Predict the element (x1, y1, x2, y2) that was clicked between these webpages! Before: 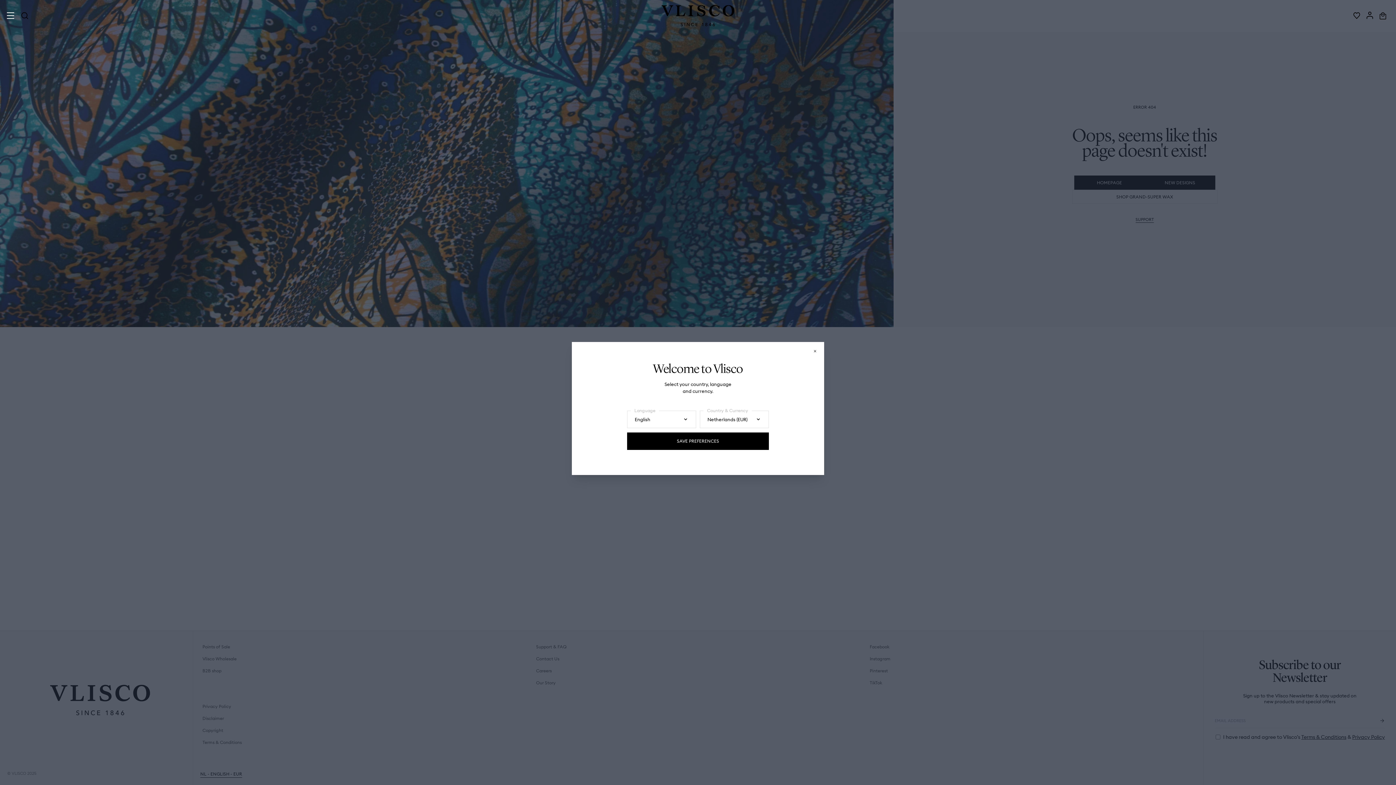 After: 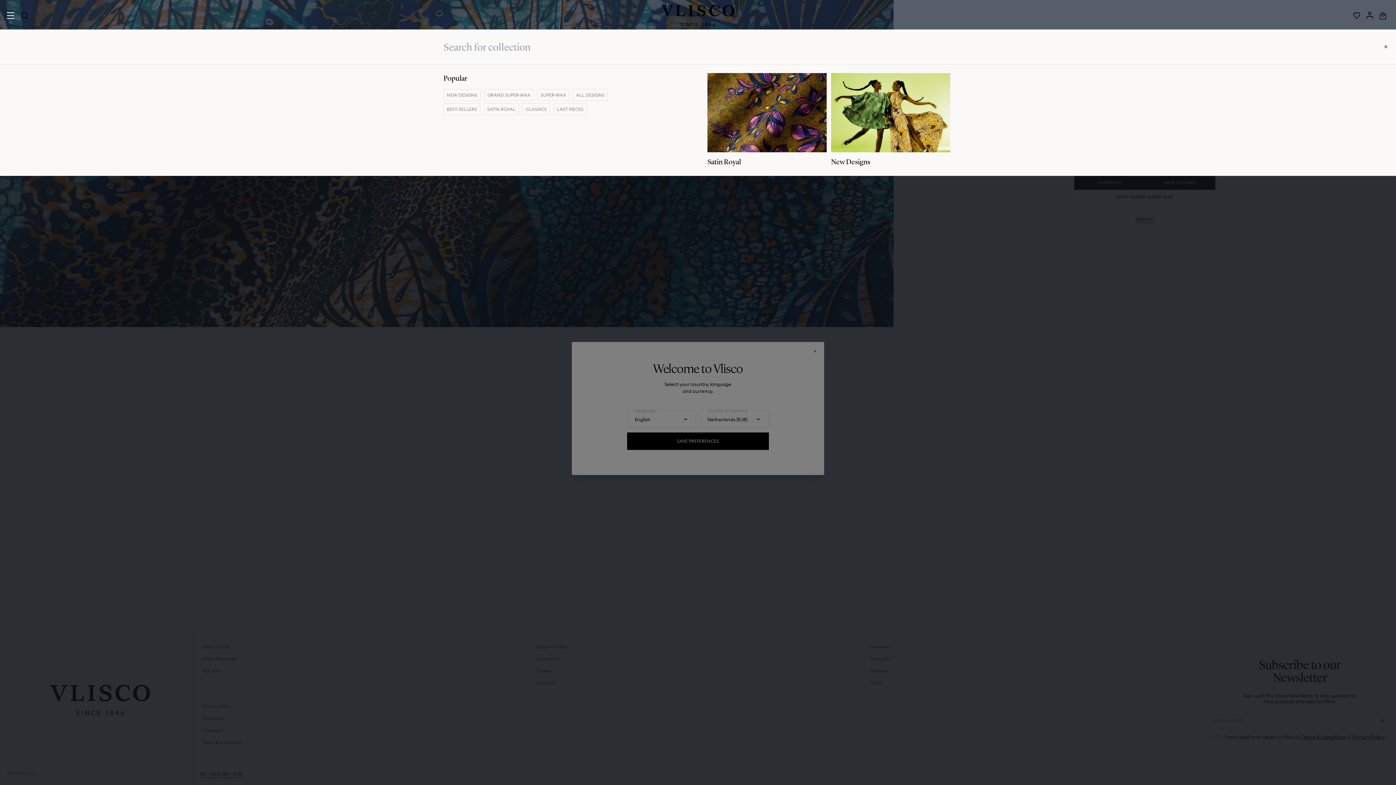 Action: label: Search bbox: (18, 9, 30, 21)